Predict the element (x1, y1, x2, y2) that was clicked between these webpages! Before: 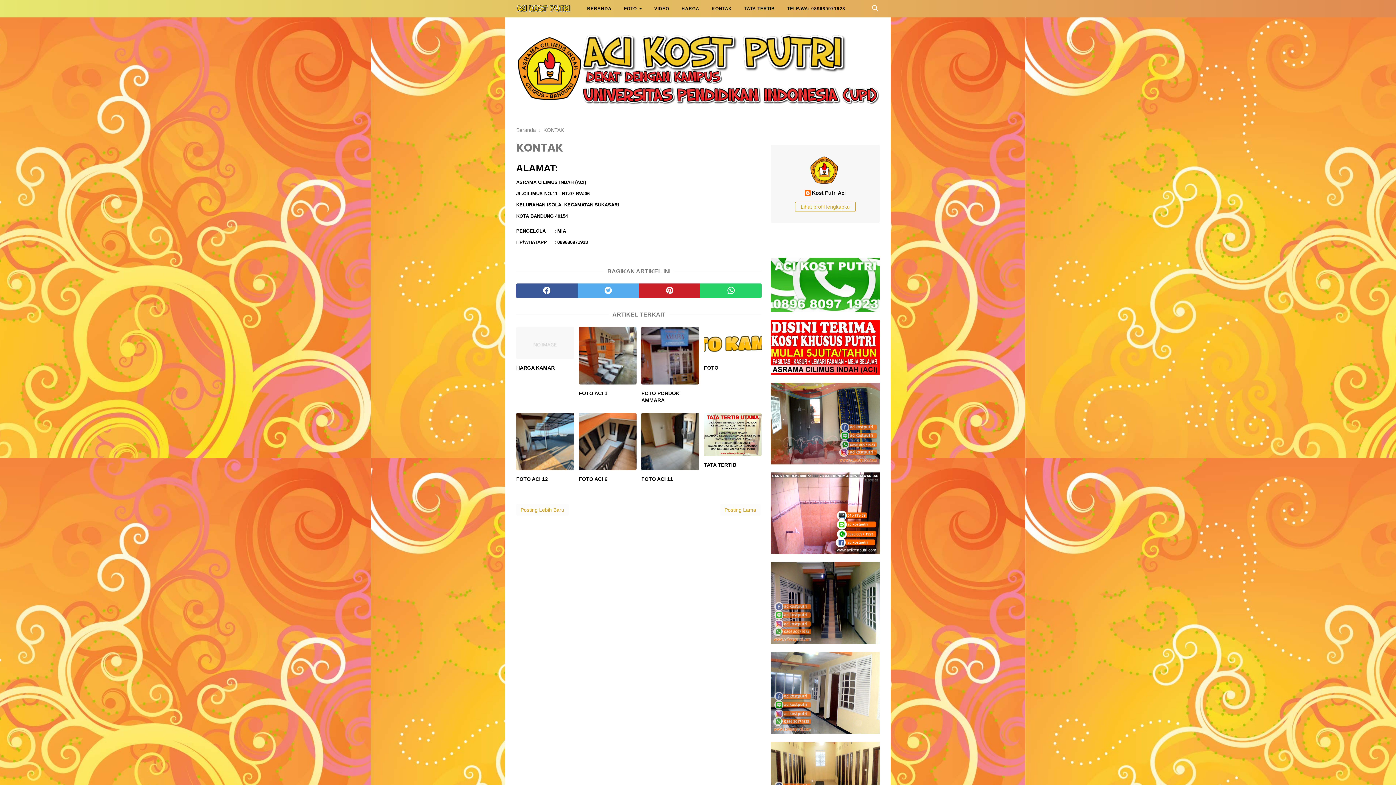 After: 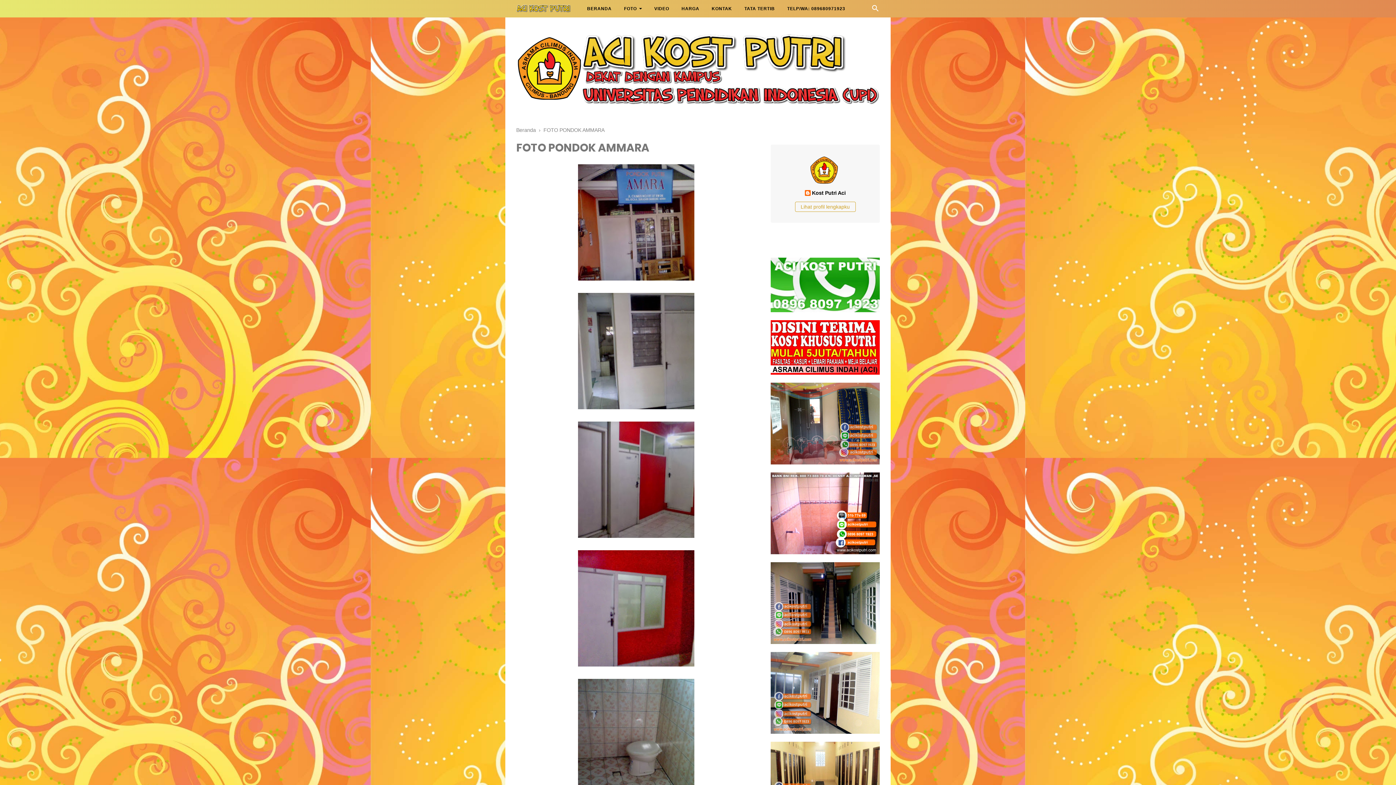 Action: bbox: (641, 326, 699, 384) label: related post